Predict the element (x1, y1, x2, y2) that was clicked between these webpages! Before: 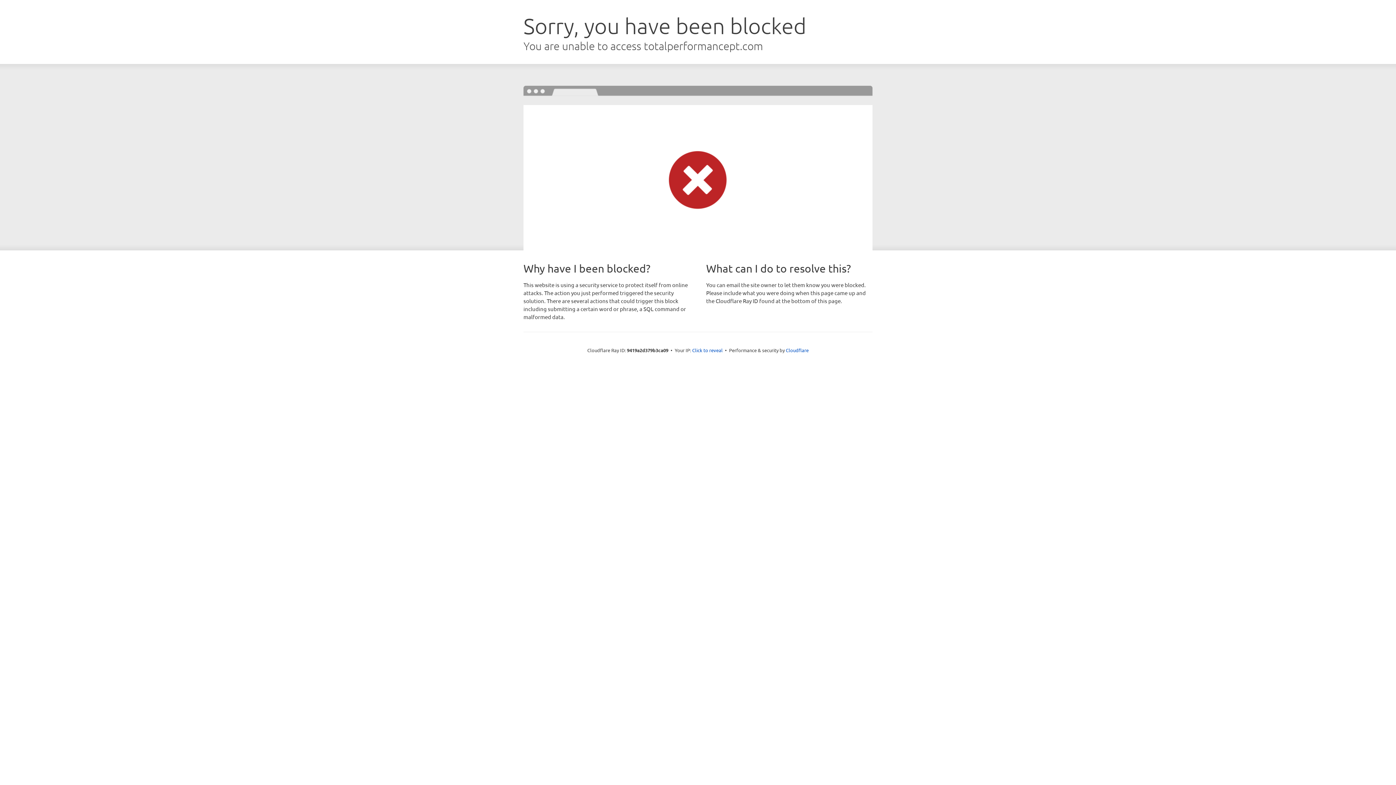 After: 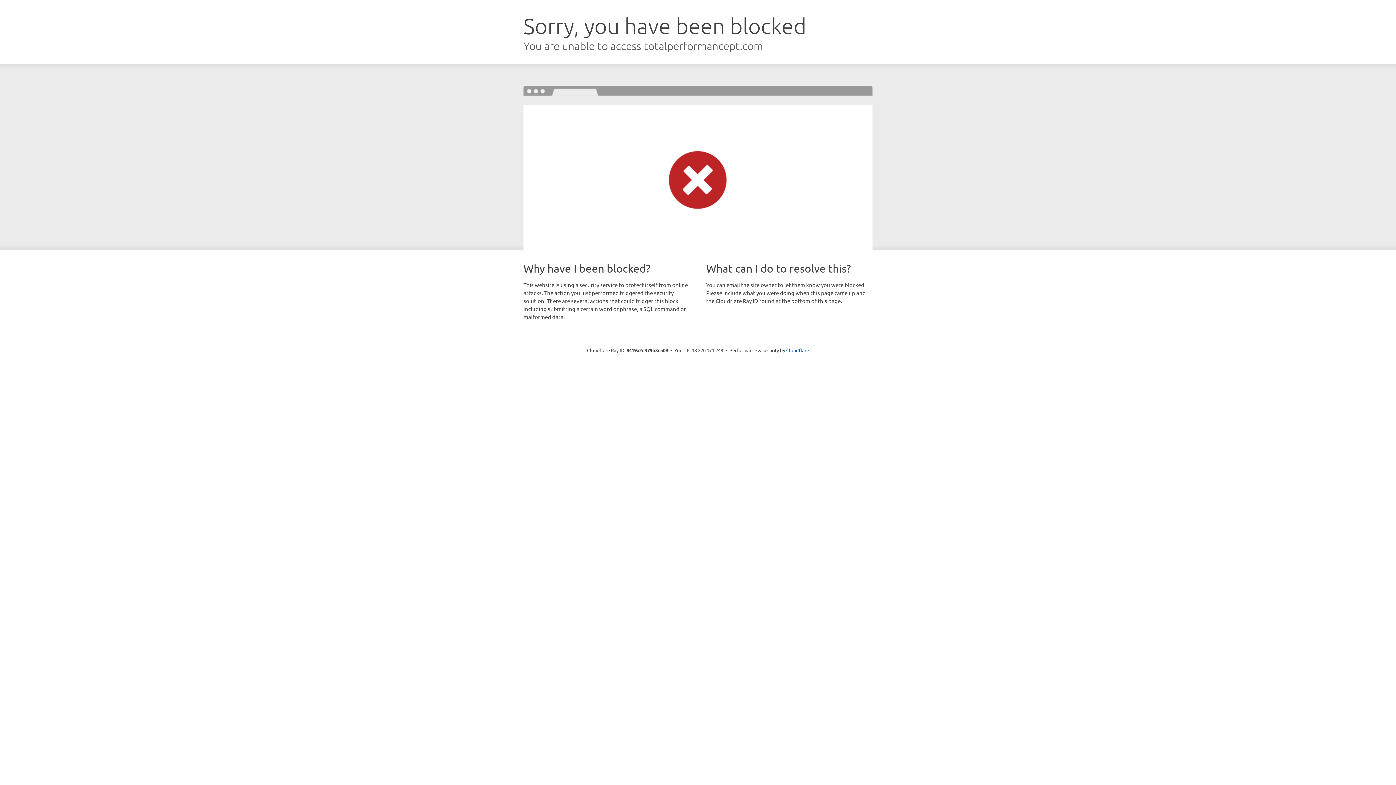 Action: label: Click to reveal bbox: (692, 346, 722, 353)